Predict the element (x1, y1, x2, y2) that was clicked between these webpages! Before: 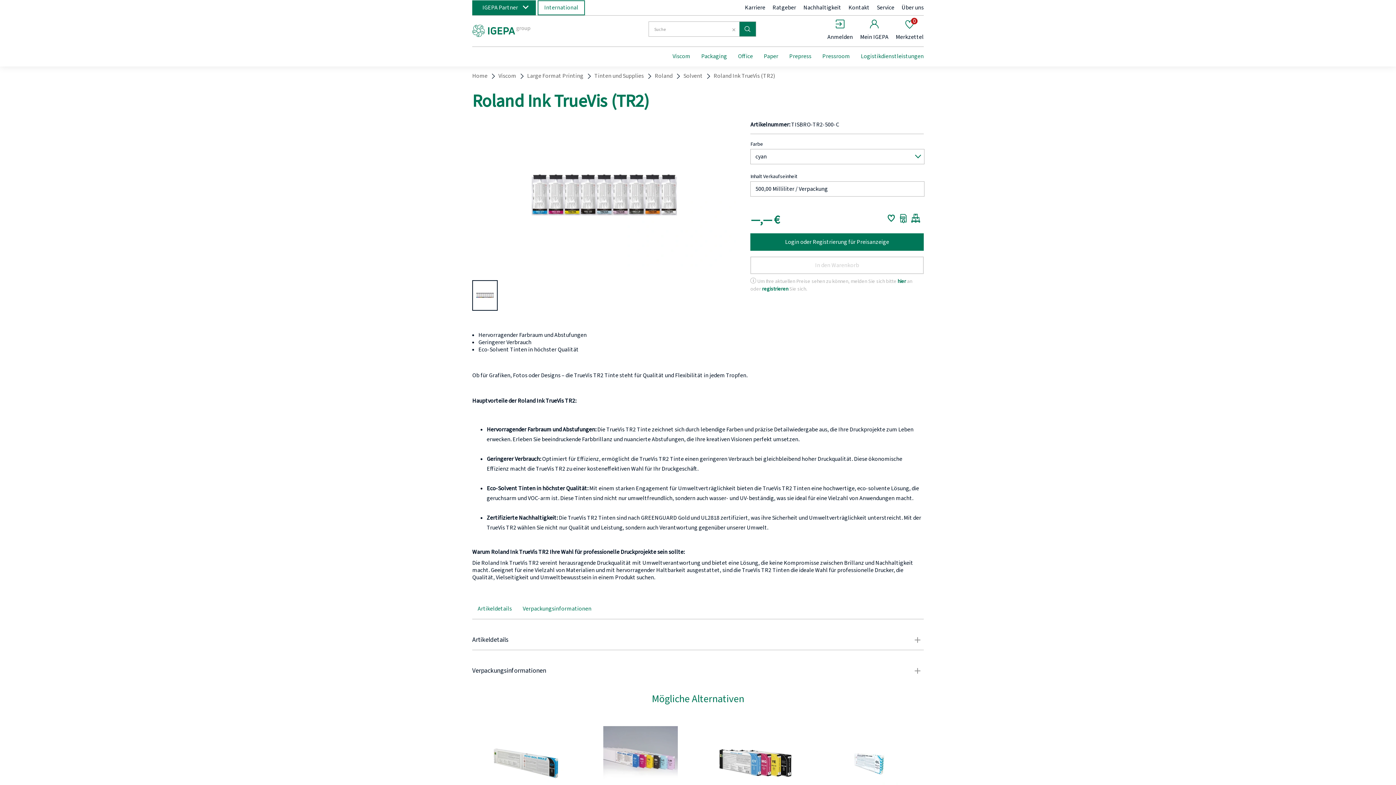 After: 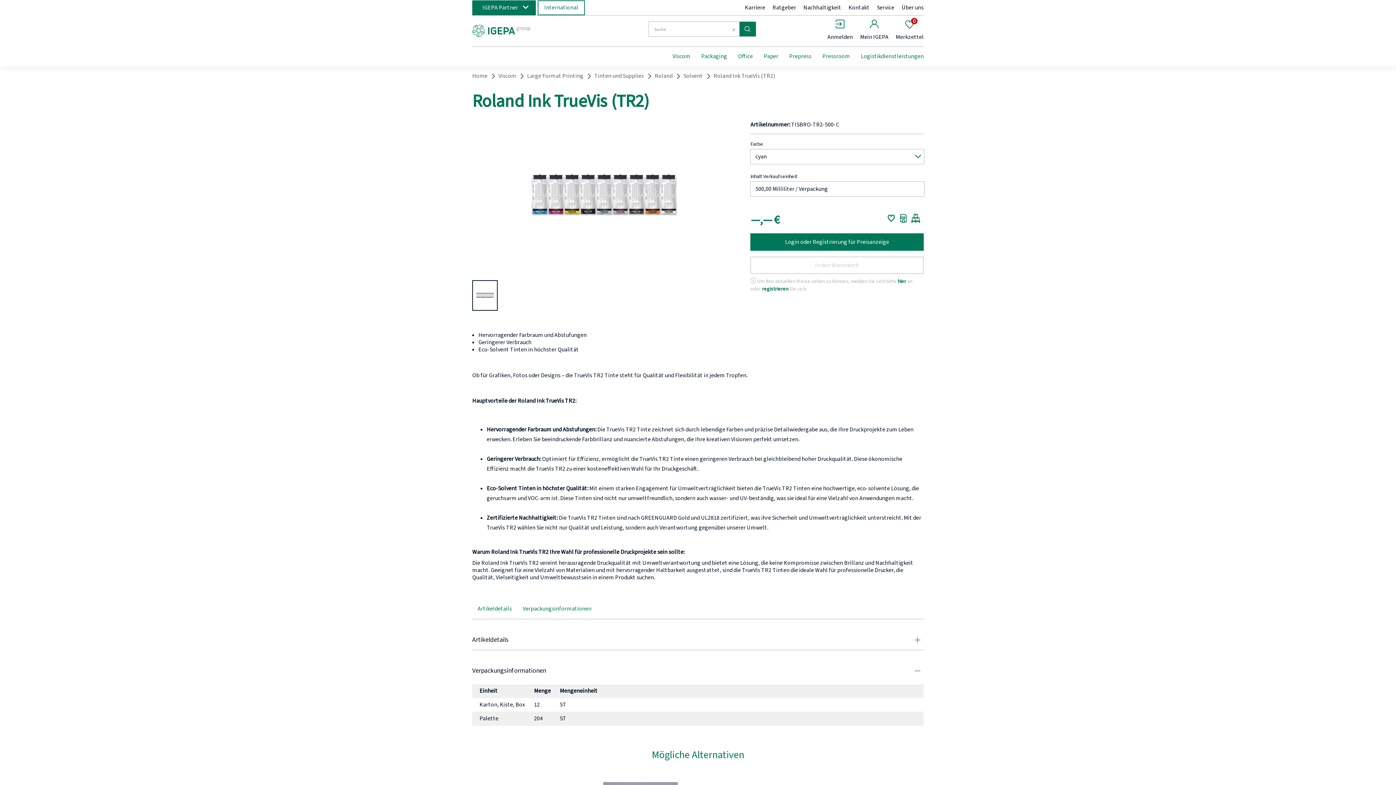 Action: label: Verpackungsinformationen bbox: (472, 661, 924, 680)